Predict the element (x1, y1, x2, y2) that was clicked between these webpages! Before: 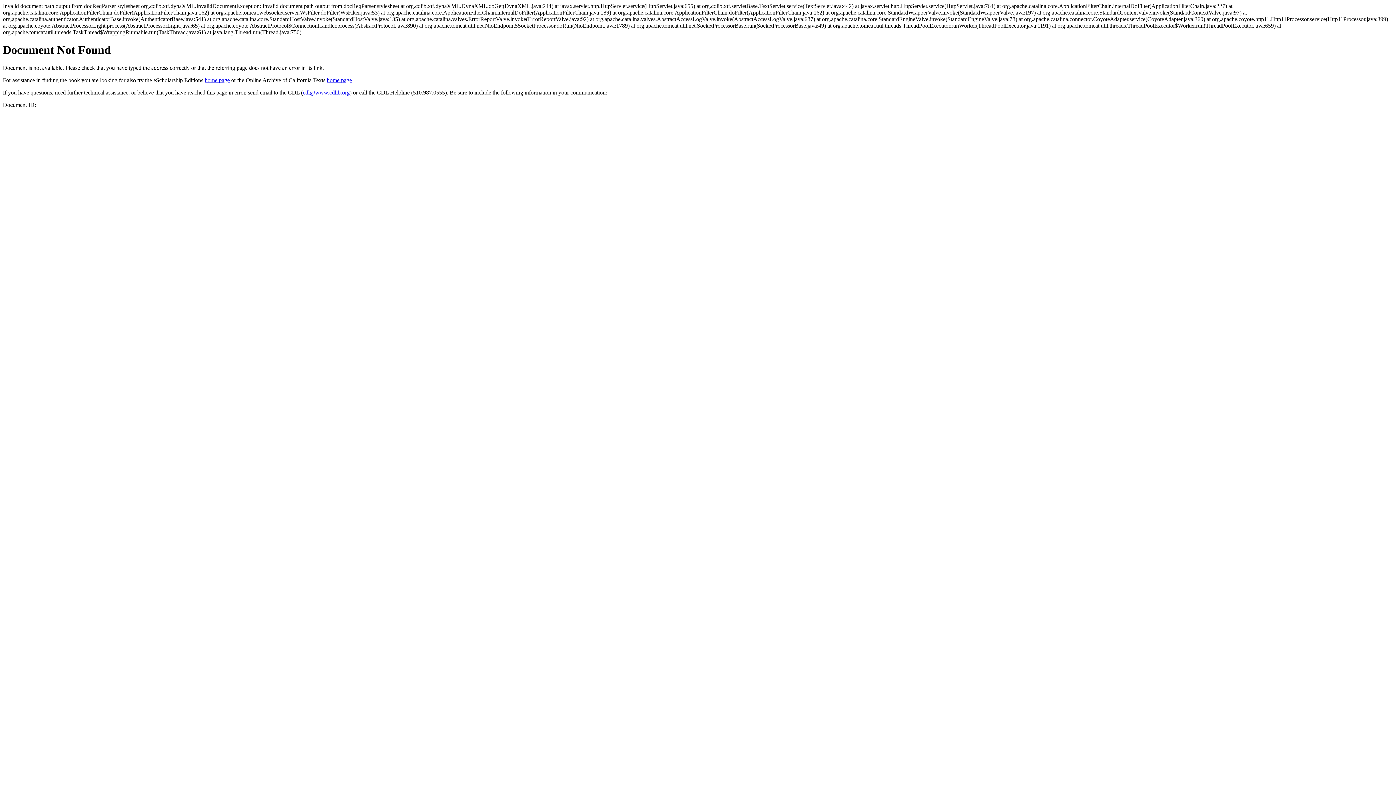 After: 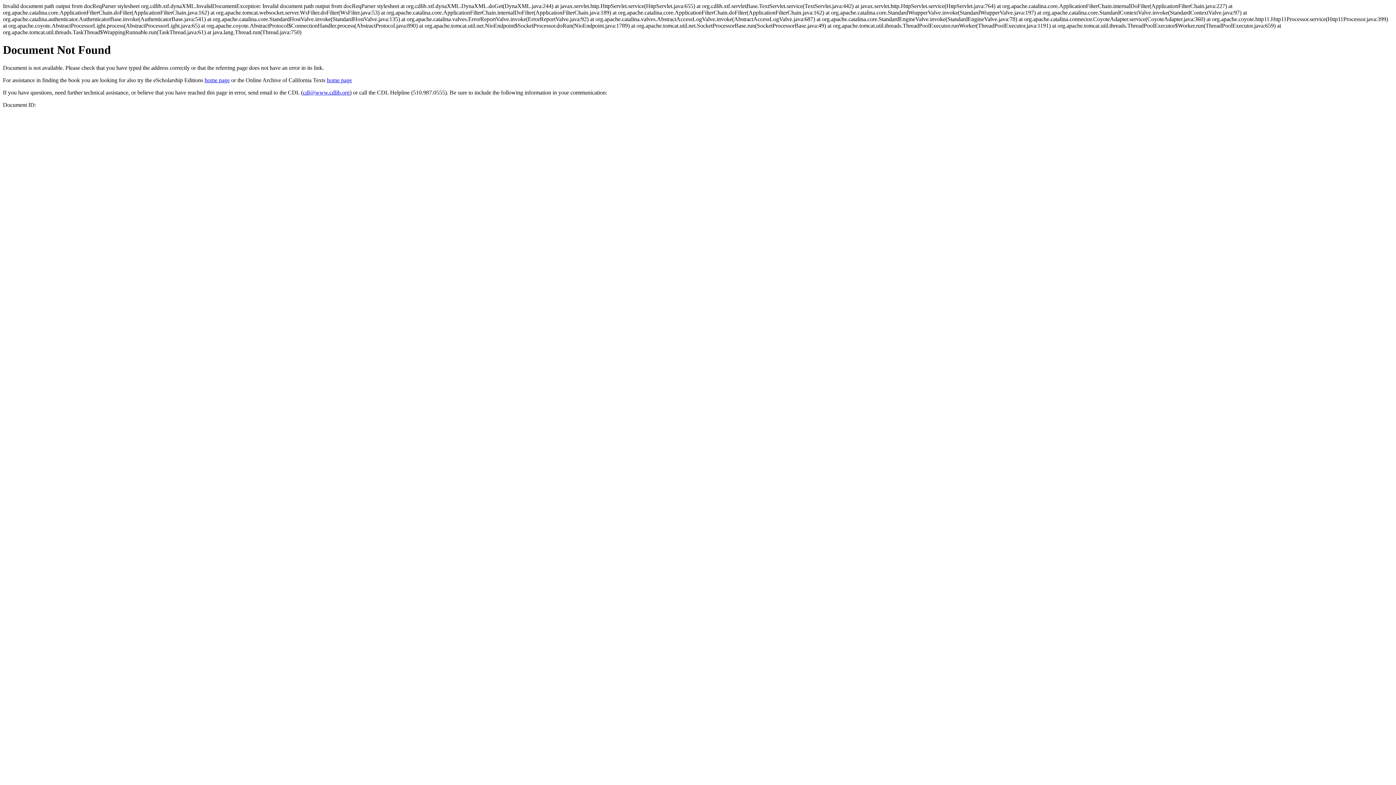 Action: label: cdl@www.cdlib.org bbox: (302, 89, 349, 95)